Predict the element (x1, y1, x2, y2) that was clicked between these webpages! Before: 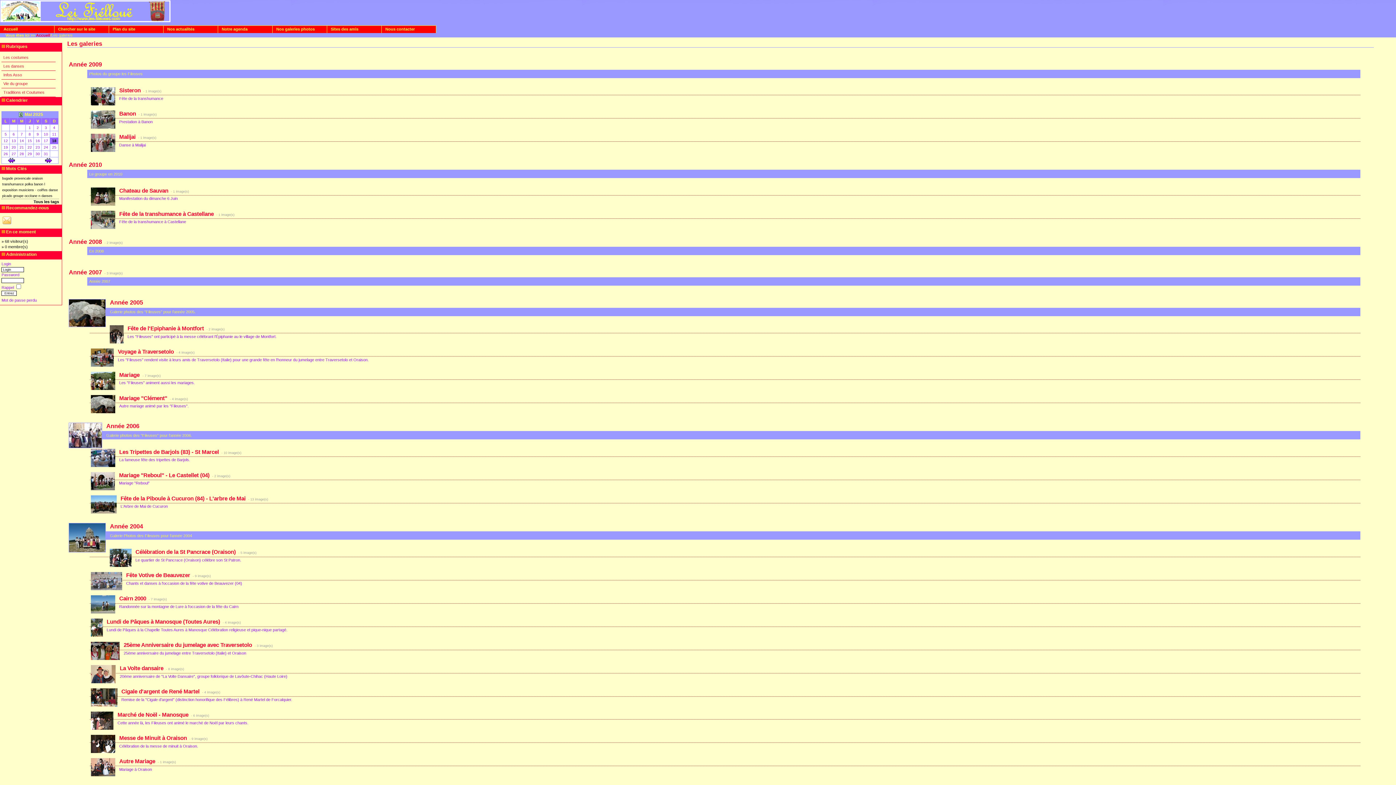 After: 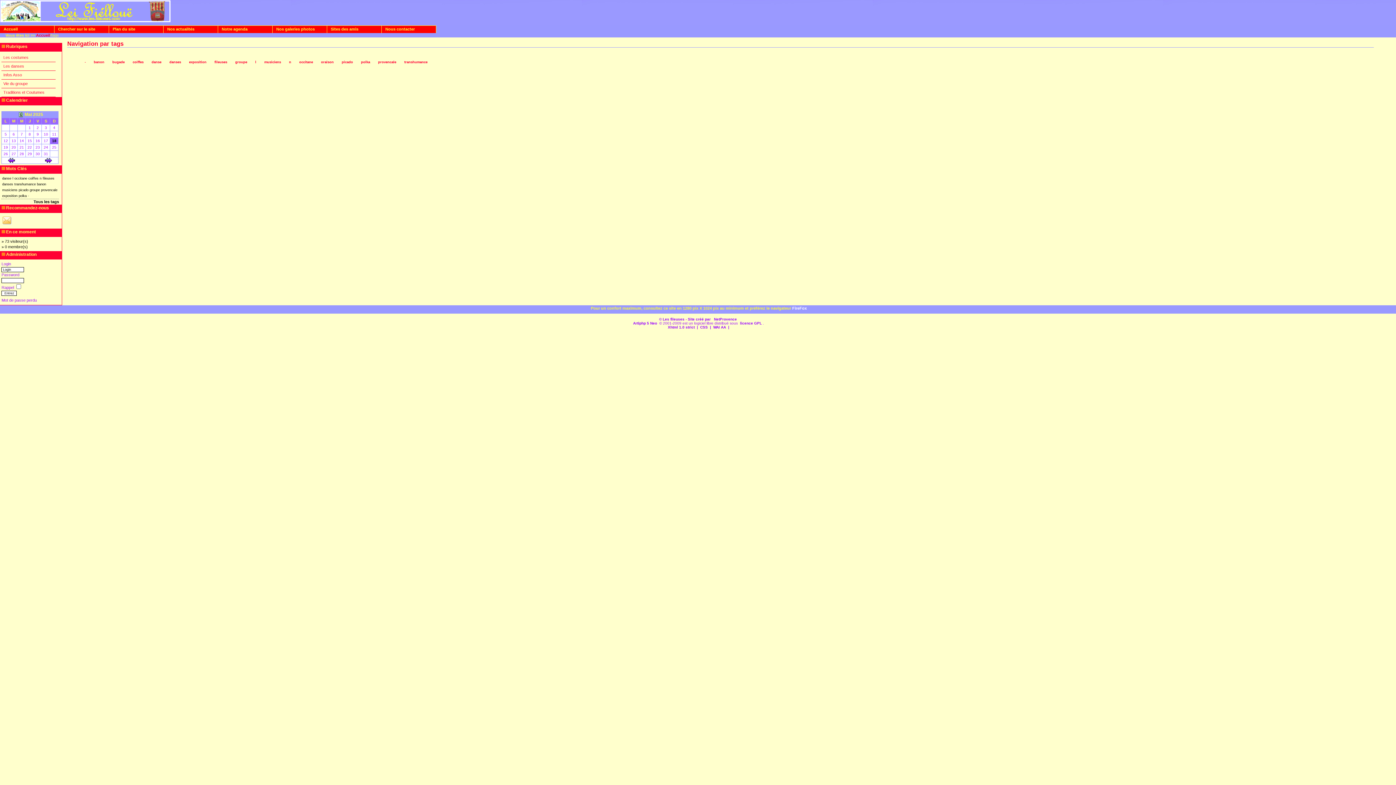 Action: bbox: (1, 198, 59, 204) label: Tous les tags